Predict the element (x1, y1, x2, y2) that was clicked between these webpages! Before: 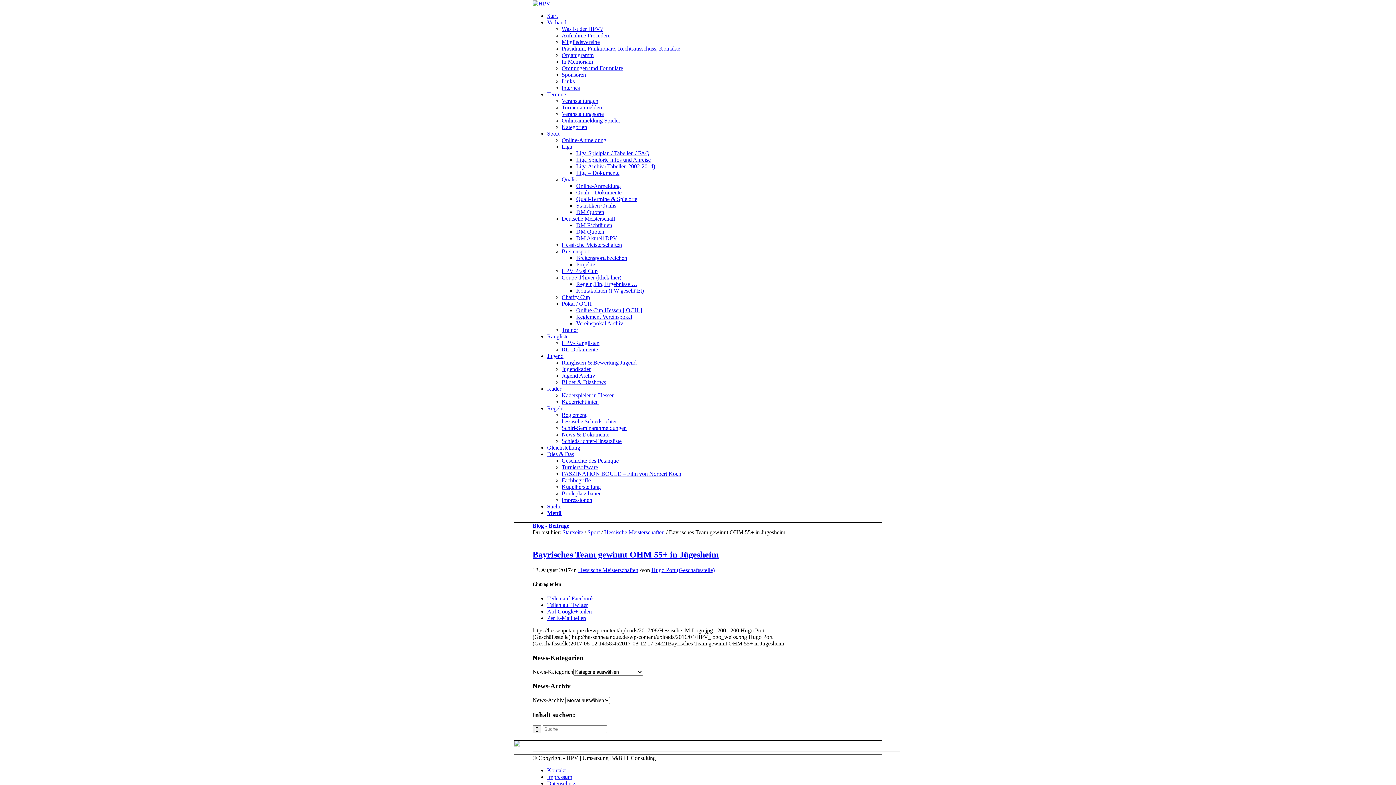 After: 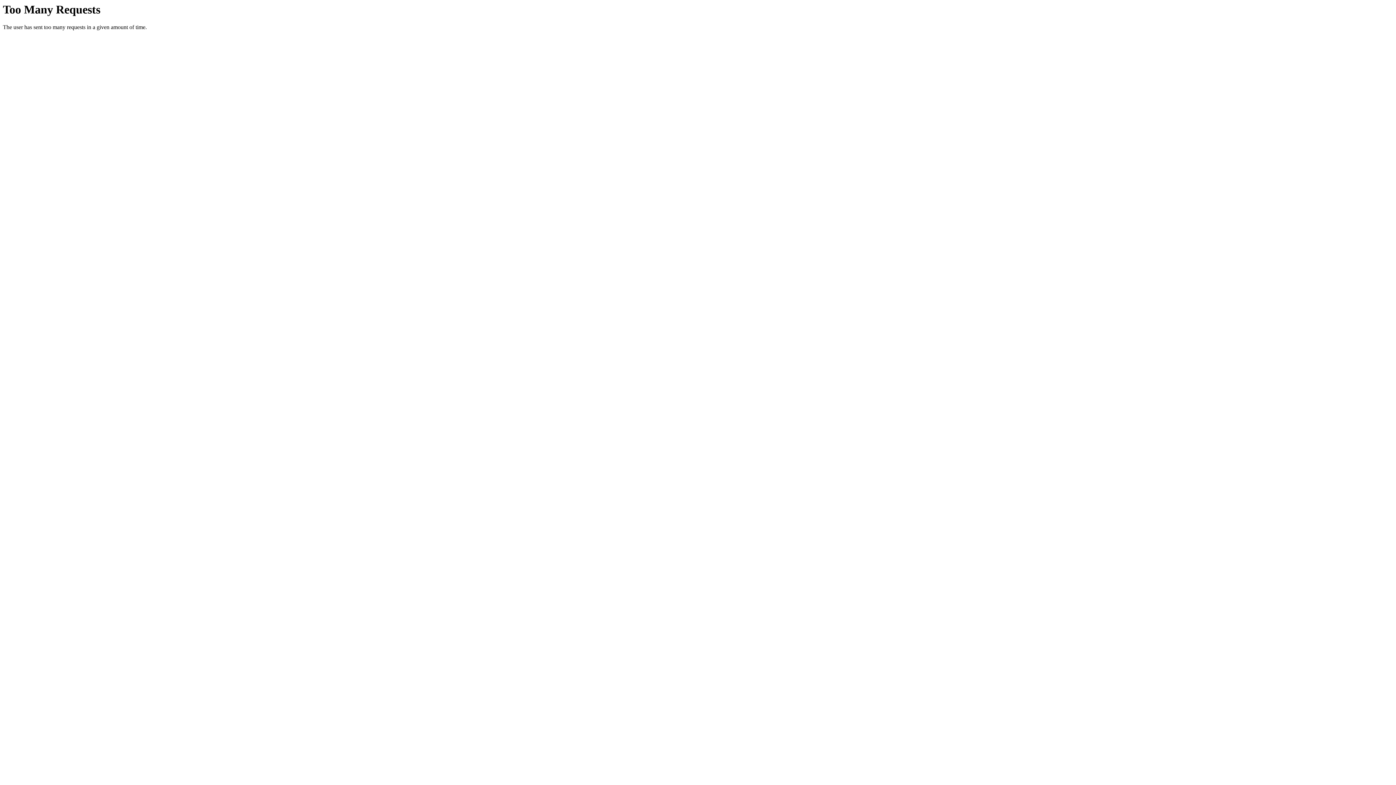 Action: bbox: (561, 274, 621, 280) label: Coupe d’hiver (klick hier)